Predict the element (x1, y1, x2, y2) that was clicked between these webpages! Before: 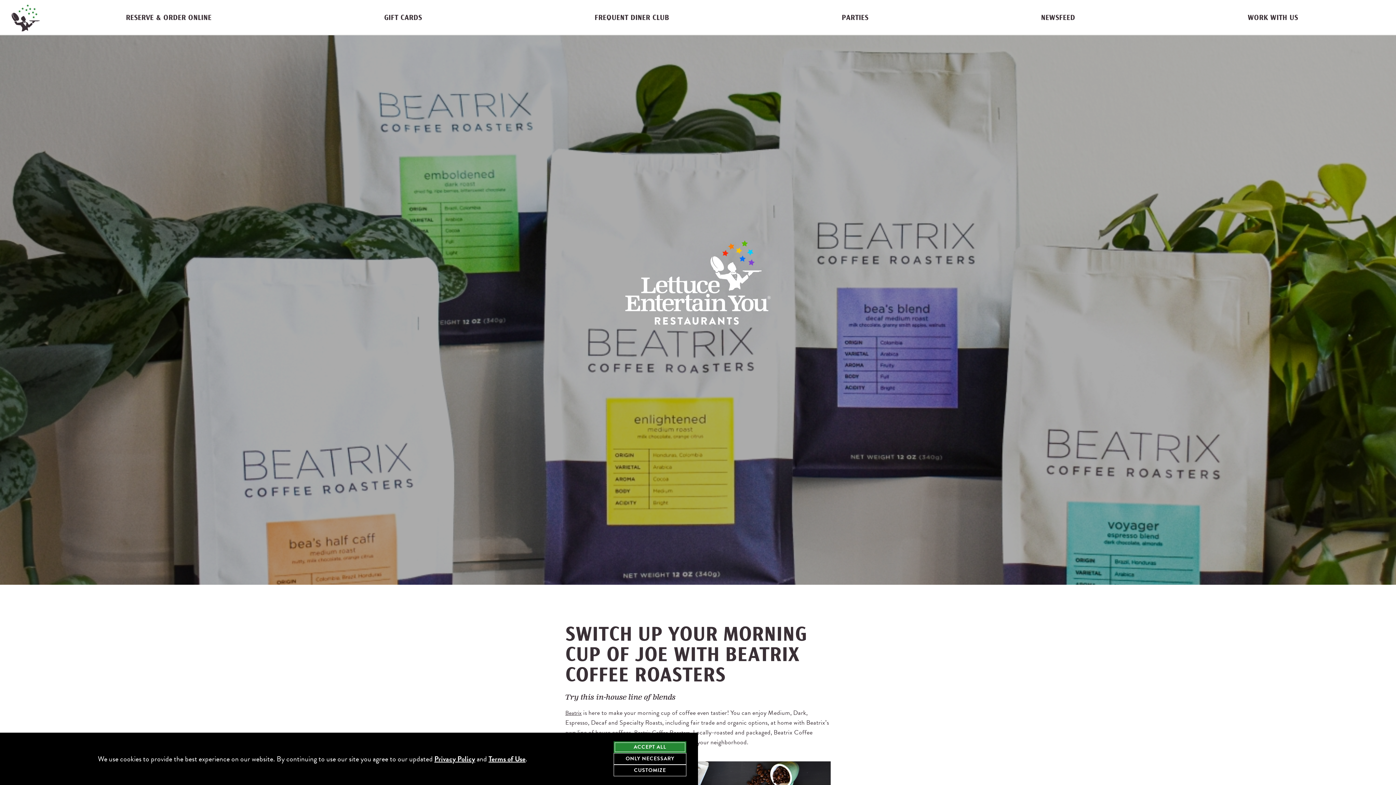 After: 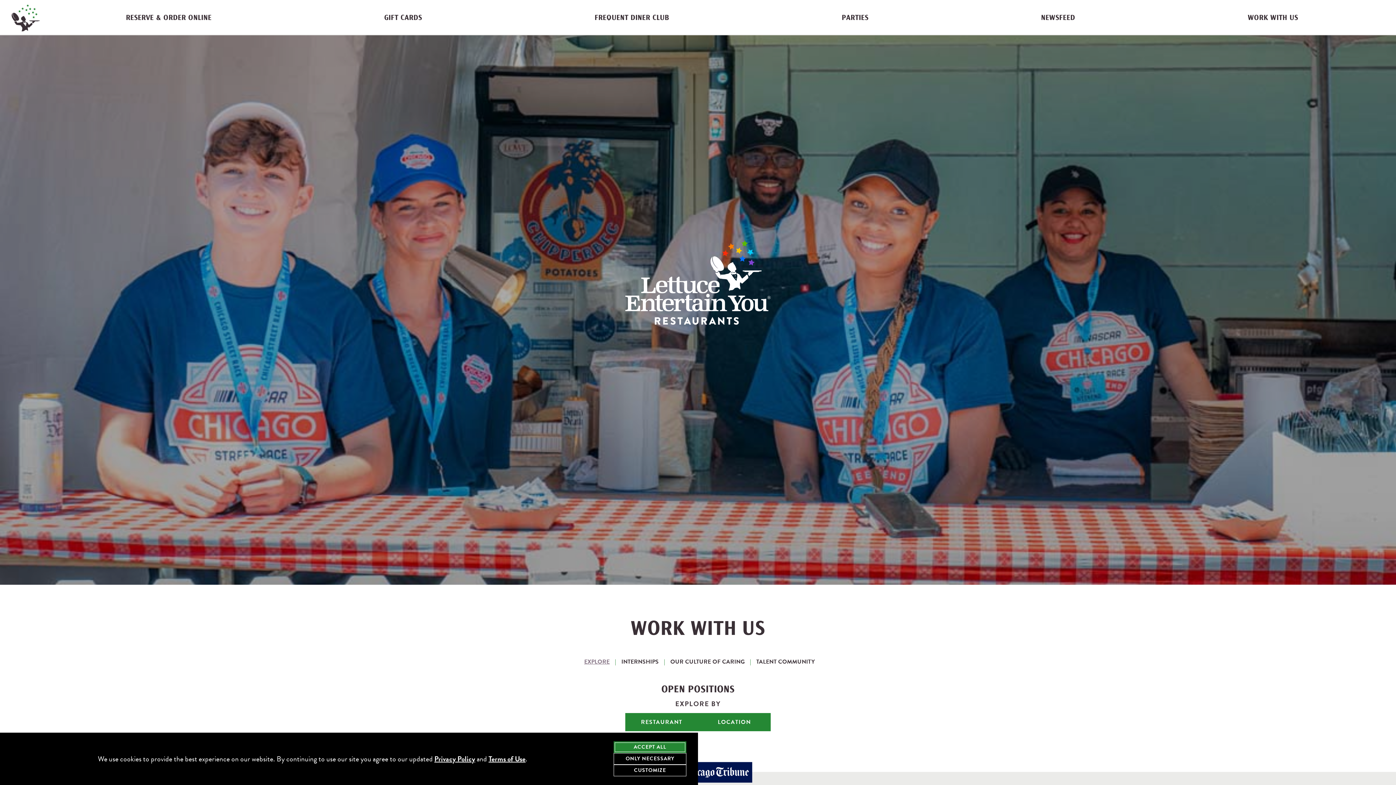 Action: label: WORK WITH US bbox: (1248, 10, 1298, 25)